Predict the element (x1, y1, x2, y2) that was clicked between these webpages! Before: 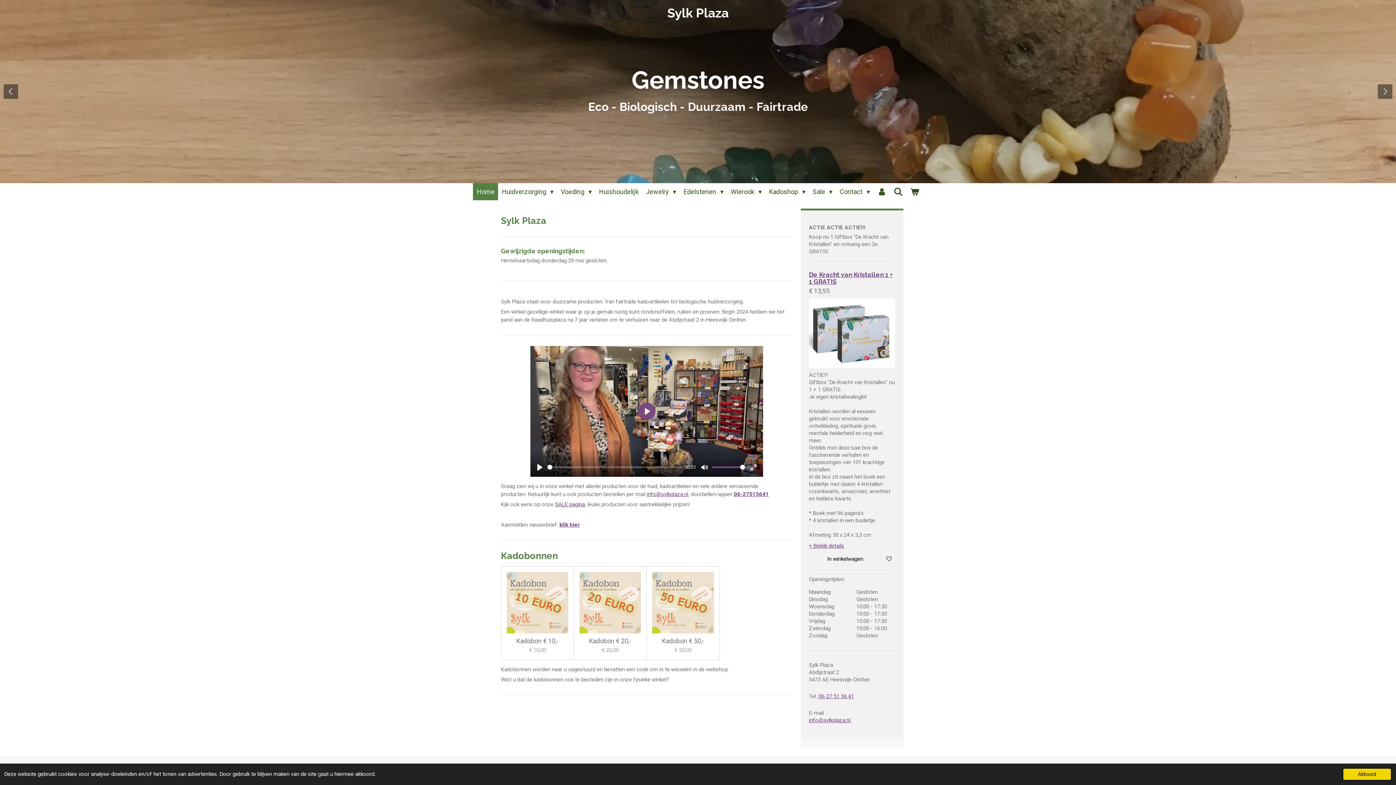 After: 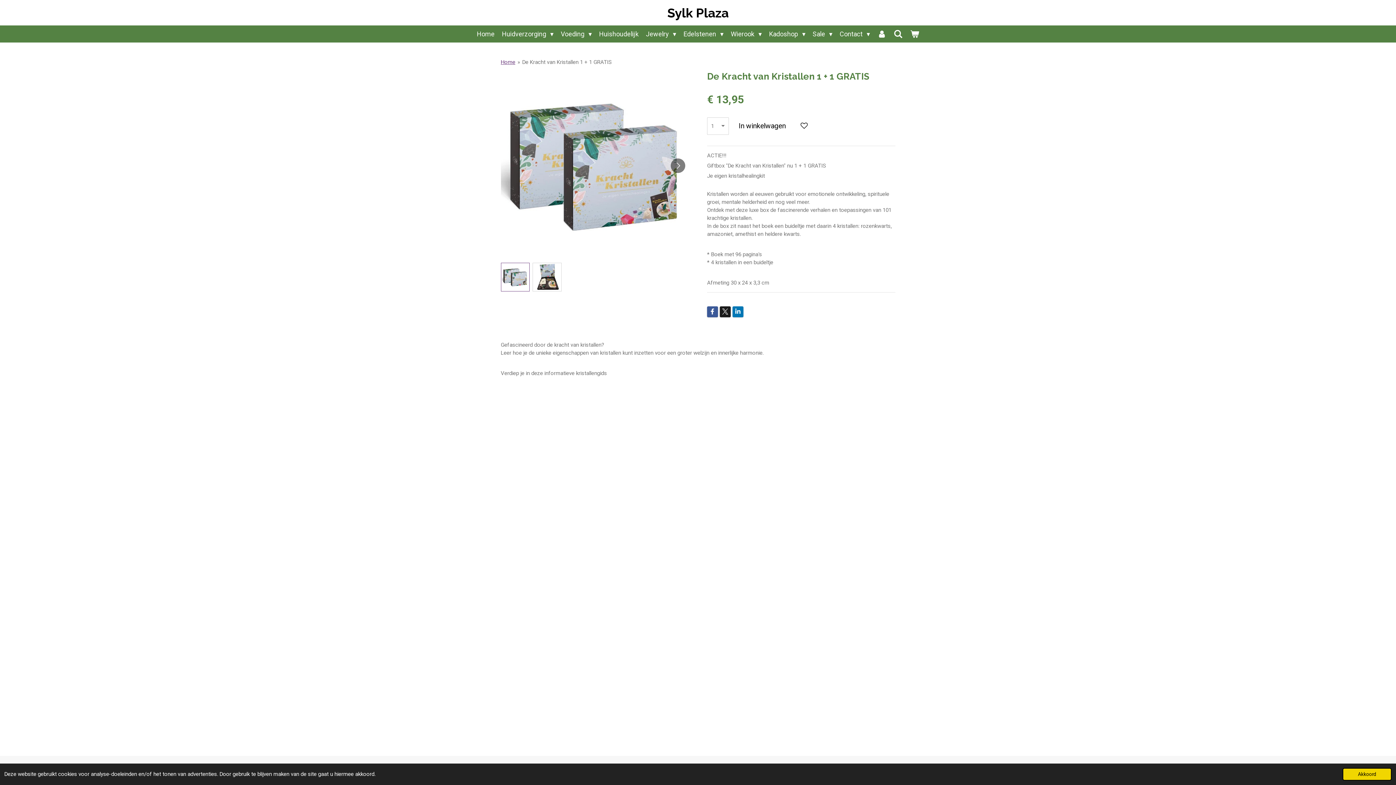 Action: bbox: (809, 299, 895, 368)